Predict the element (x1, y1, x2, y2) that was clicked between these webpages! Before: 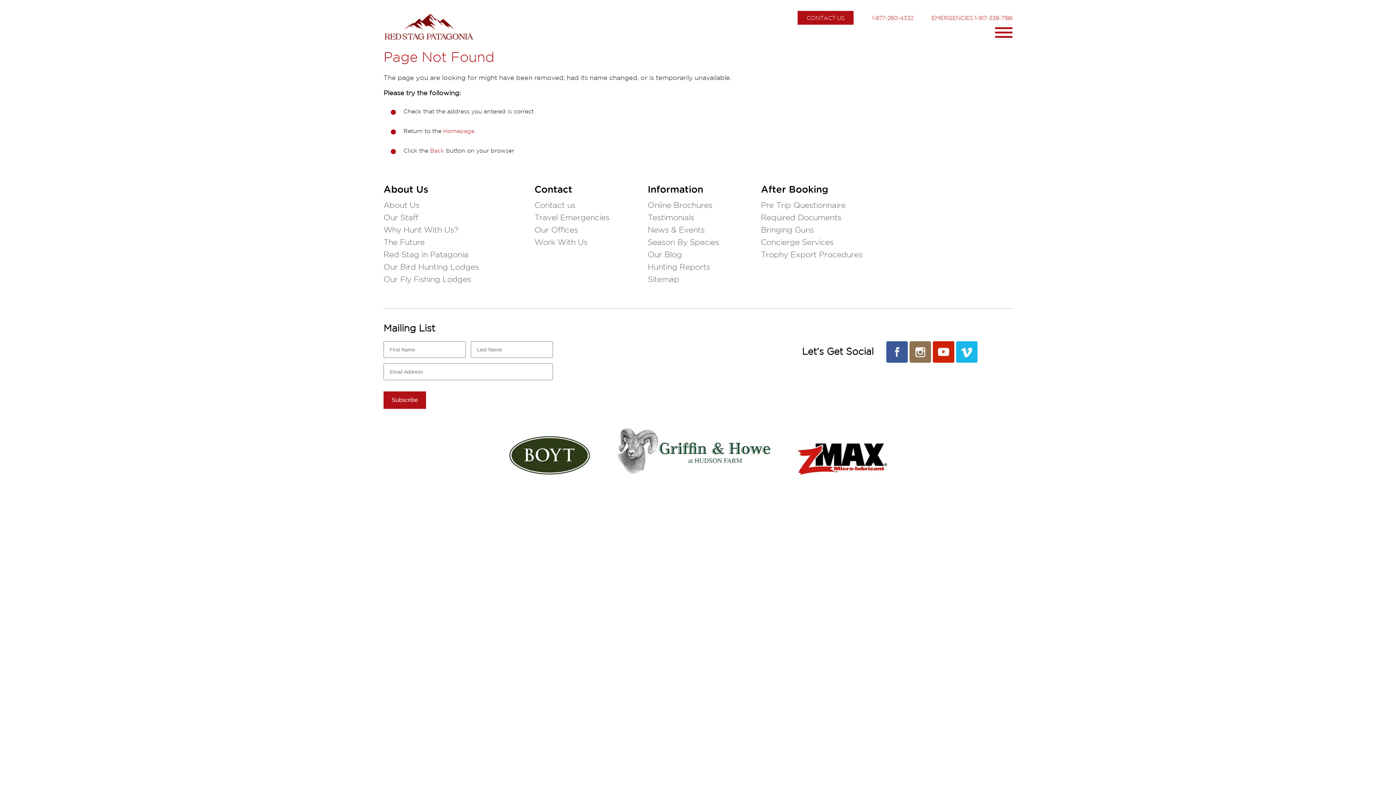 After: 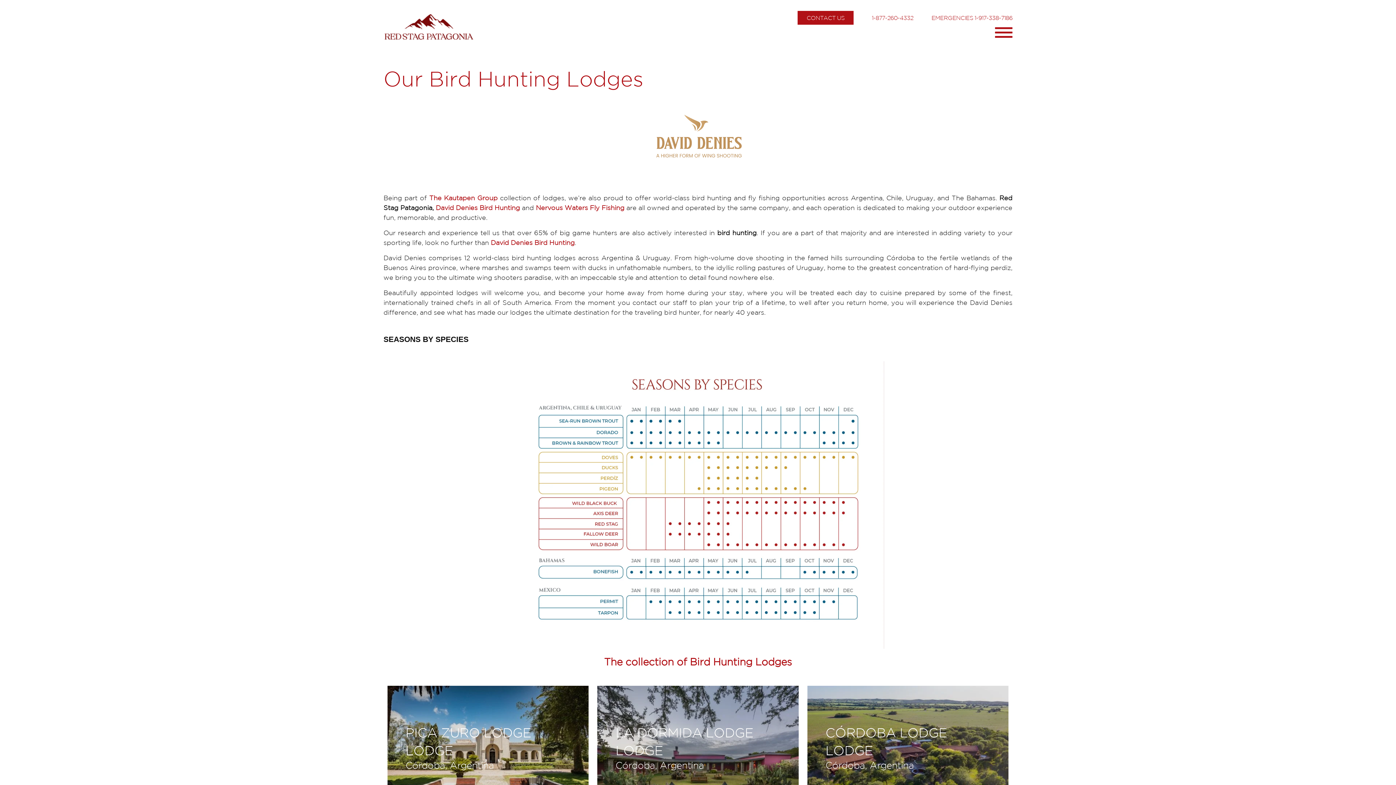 Action: bbox: (383, 262, 479, 271) label: Our Bird Hunting Lodges